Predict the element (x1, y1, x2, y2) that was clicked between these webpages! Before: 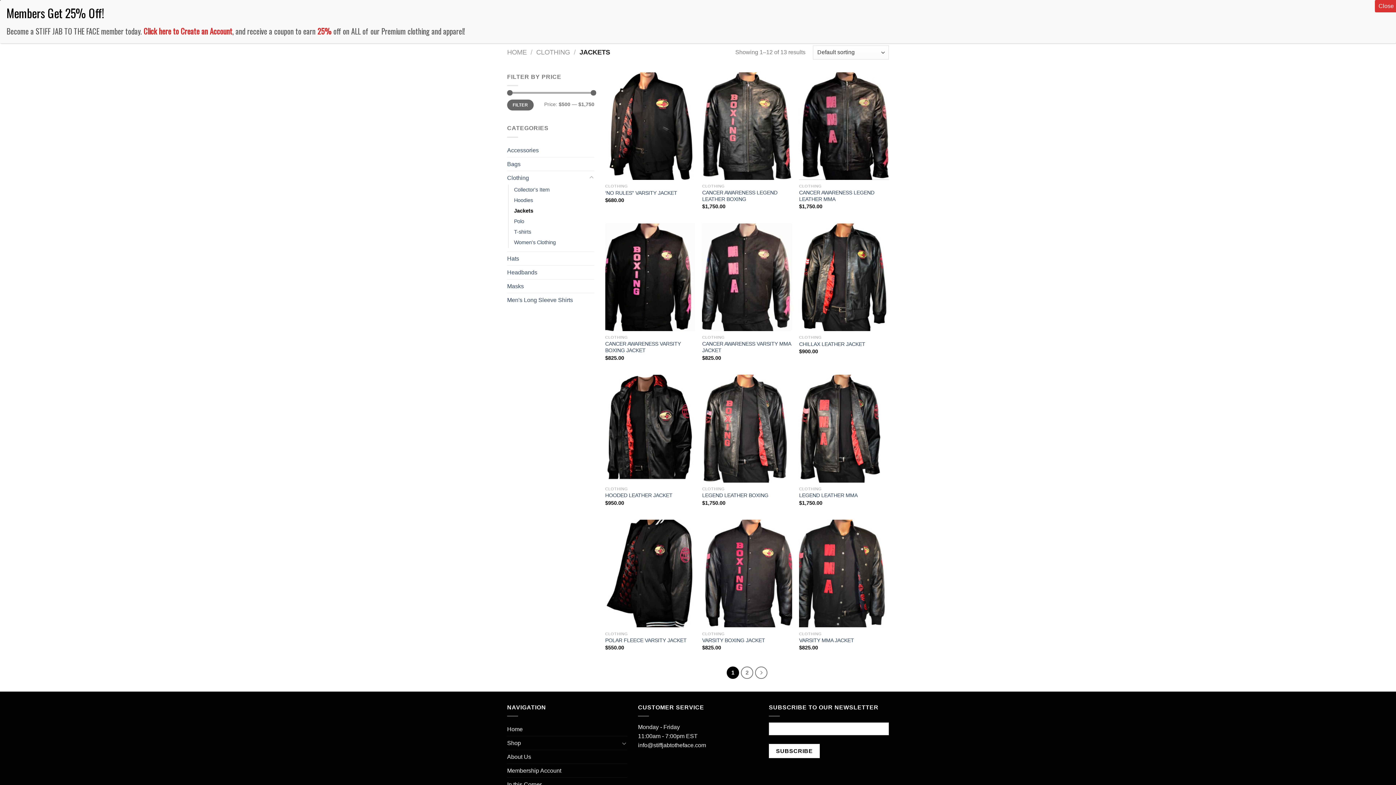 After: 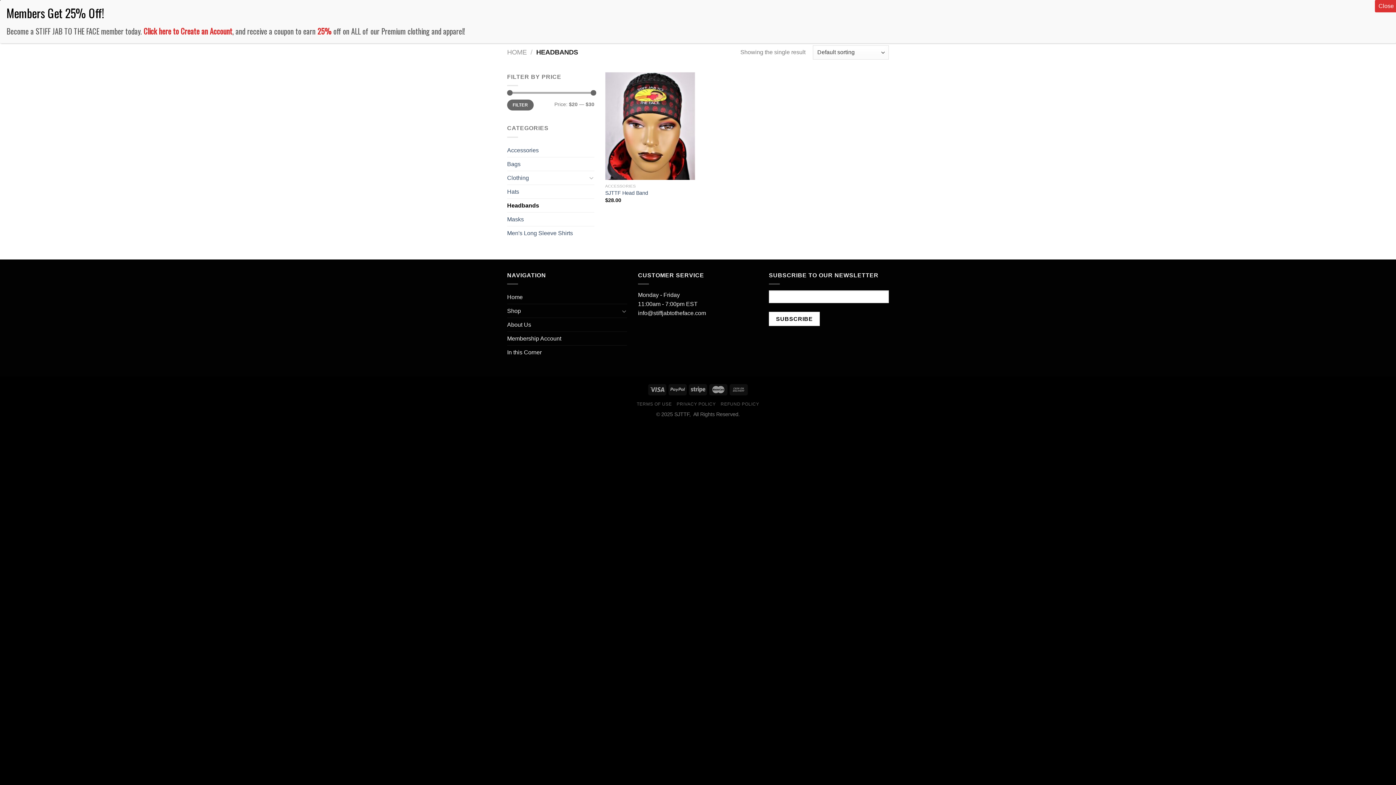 Action: label: Headbands bbox: (507, 265, 594, 279)